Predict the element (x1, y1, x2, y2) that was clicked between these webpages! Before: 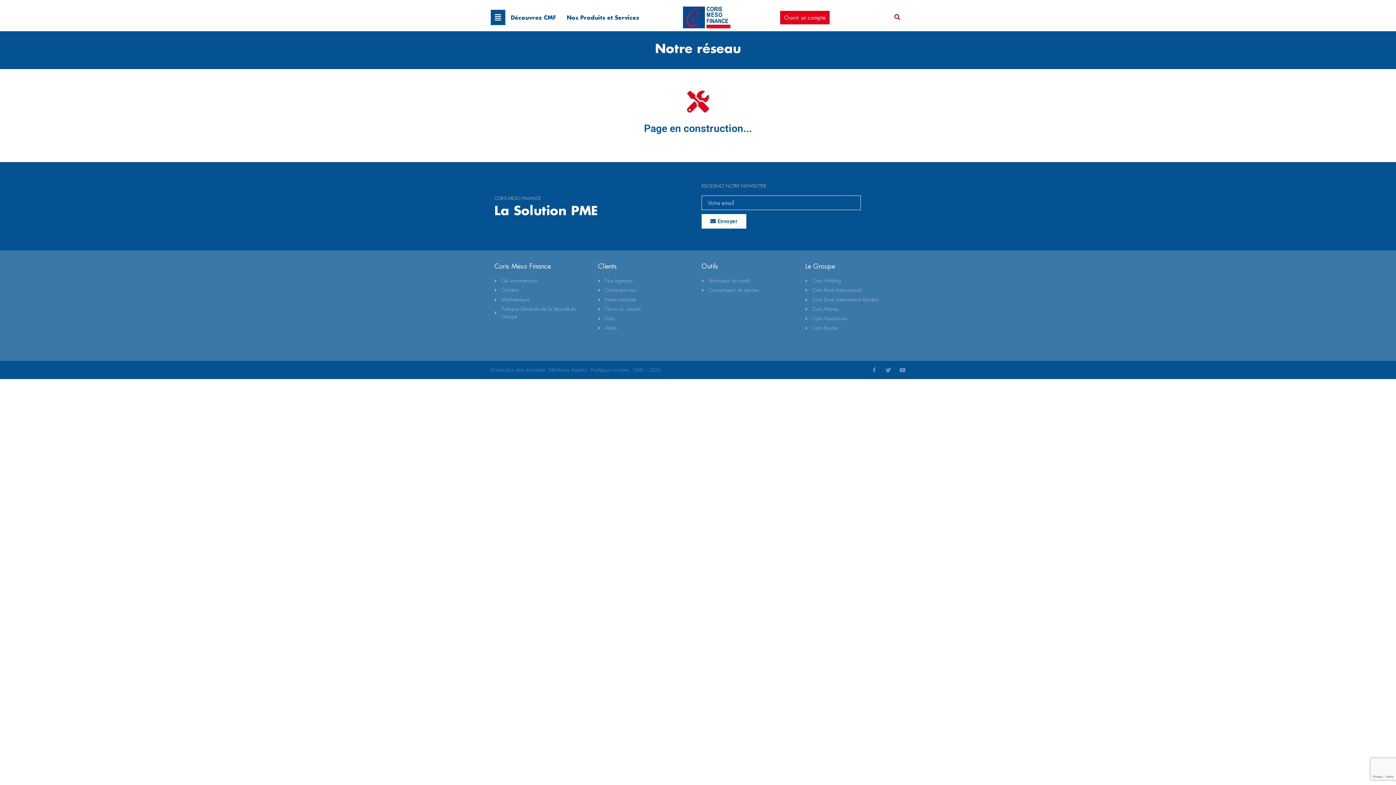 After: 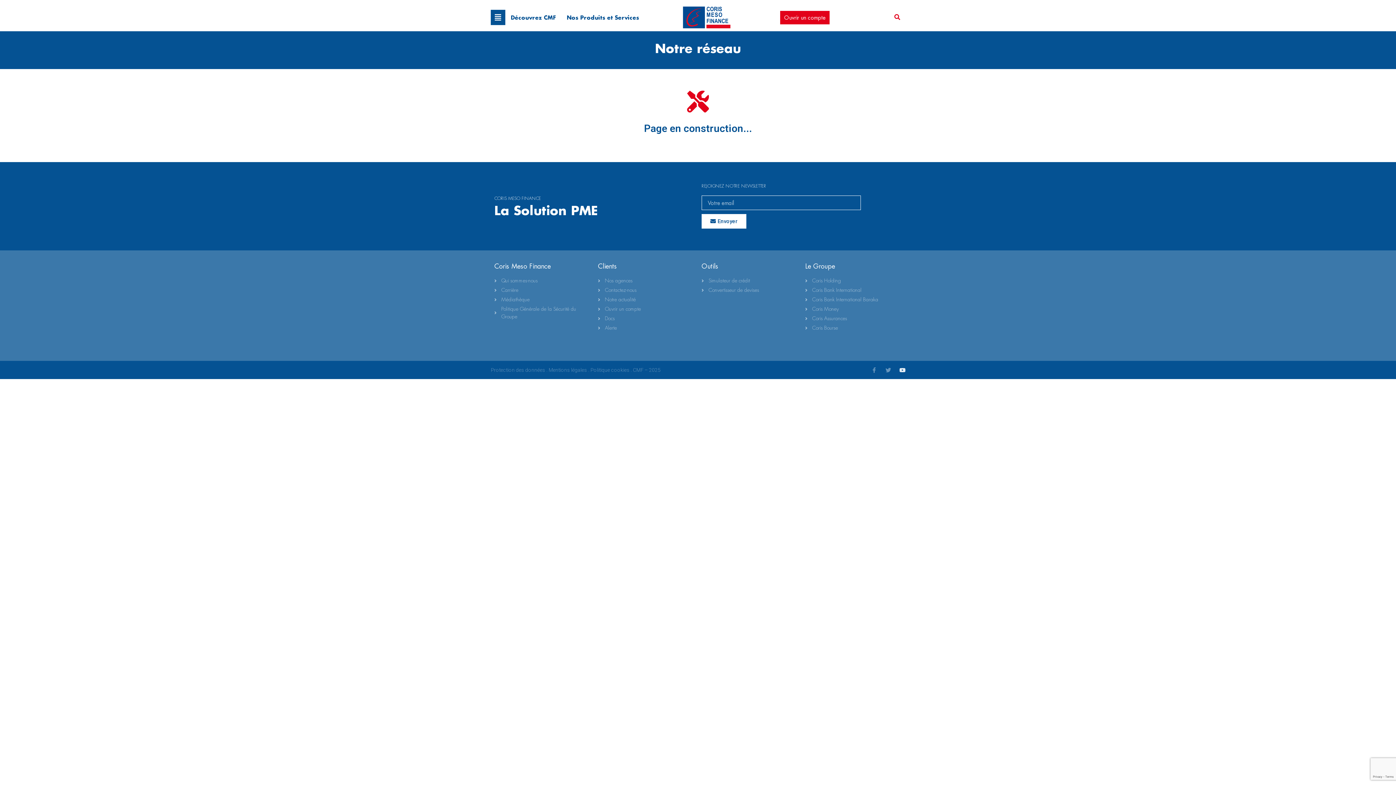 Action: label: Youtube bbox: (900, 367, 905, 373)